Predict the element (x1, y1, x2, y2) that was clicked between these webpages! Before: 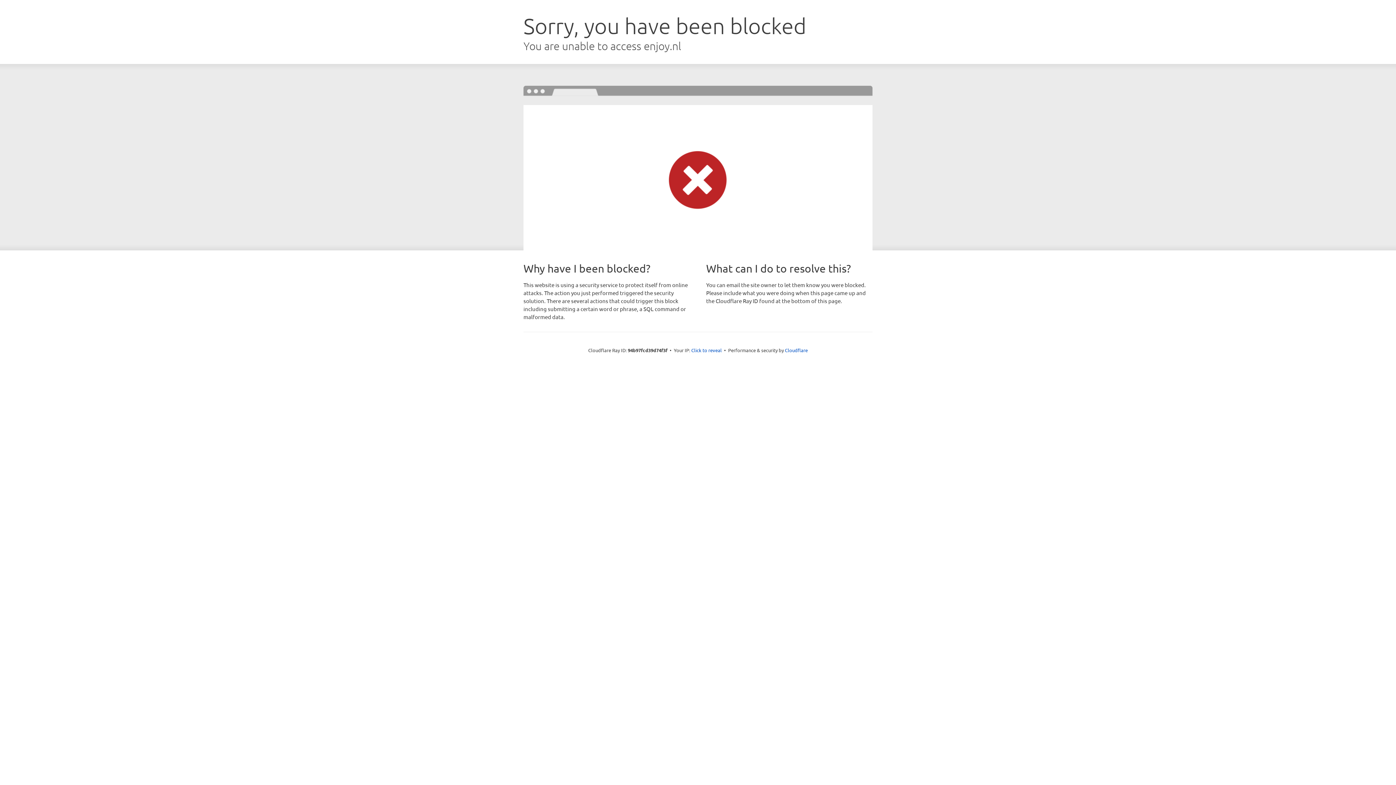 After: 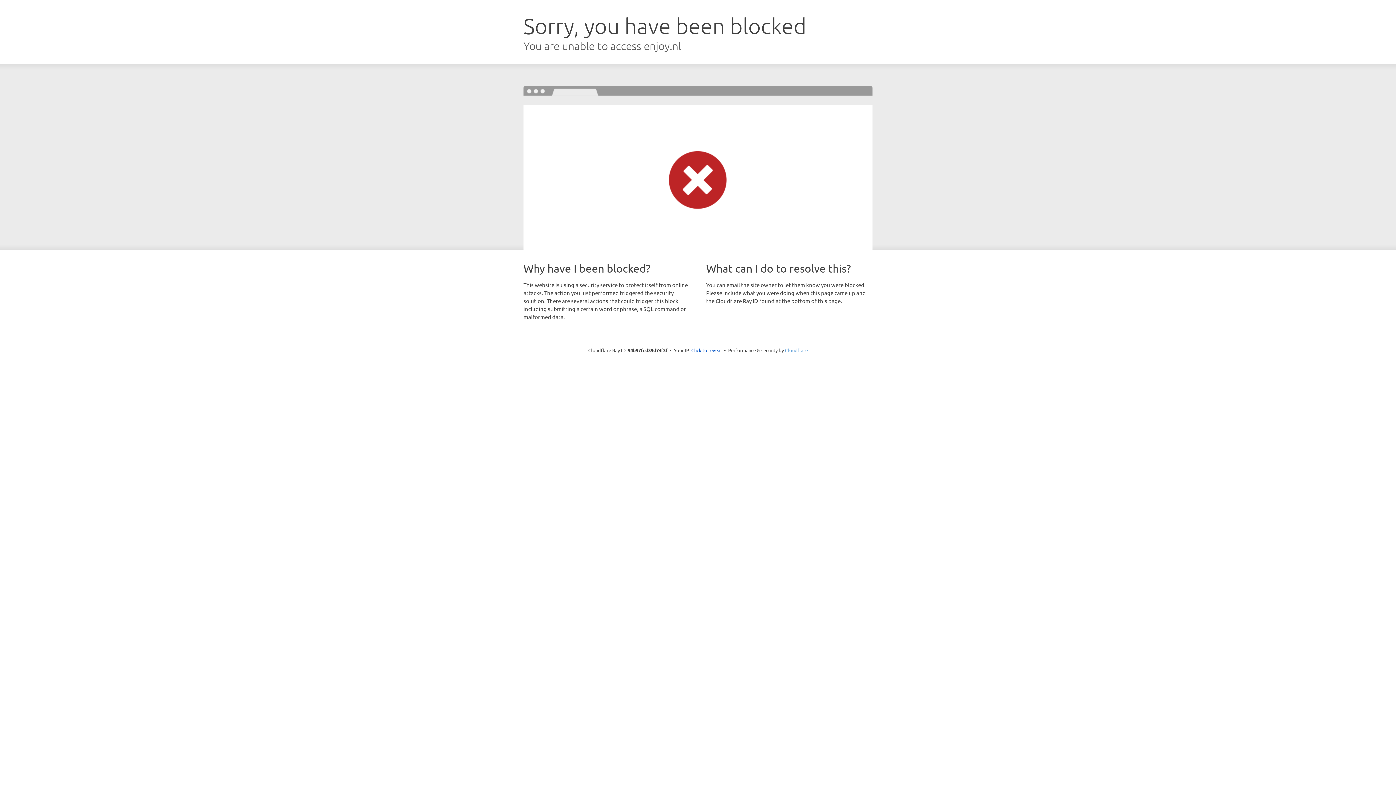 Action: label: Cloudflare bbox: (785, 347, 808, 353)